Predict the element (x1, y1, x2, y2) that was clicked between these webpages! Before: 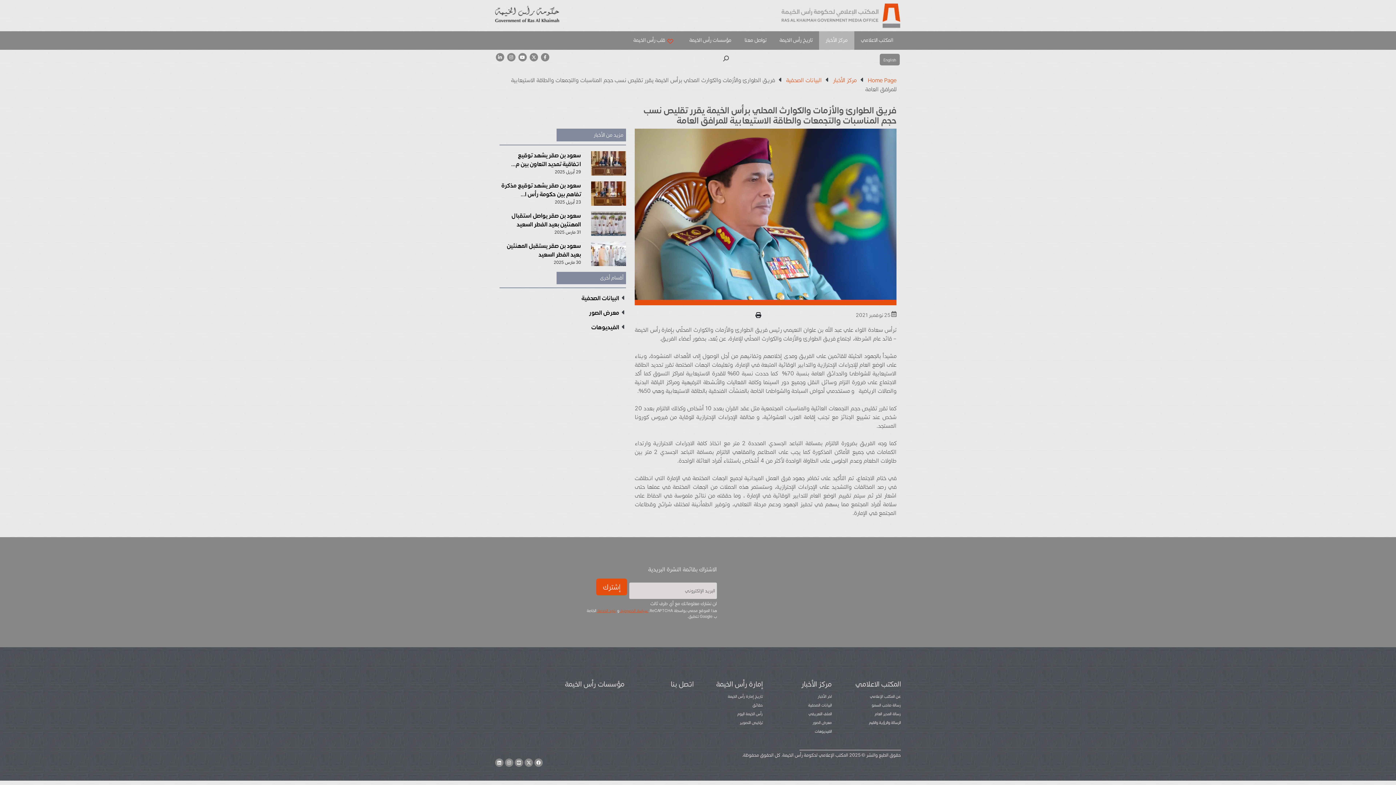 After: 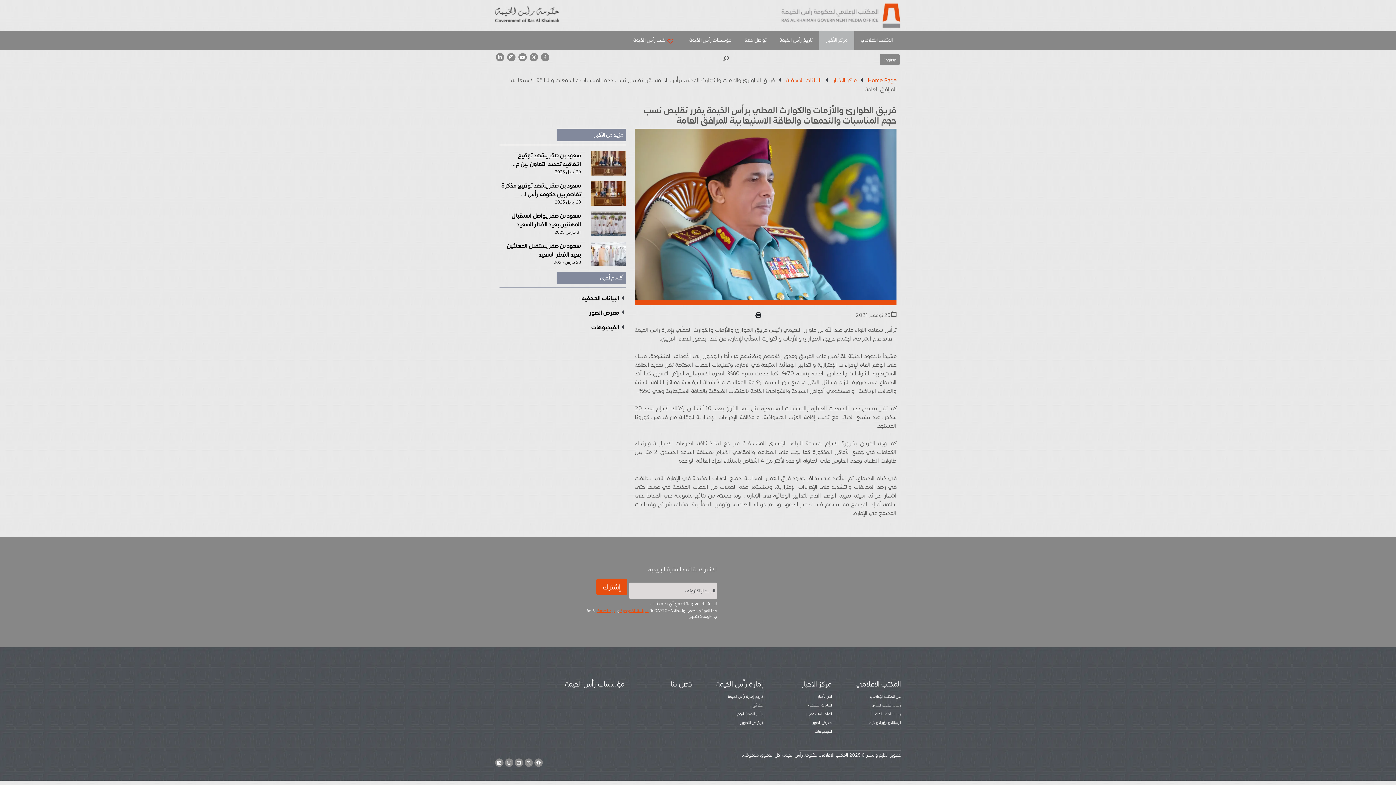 Action: bbox: (596, 578, 627, 595) label: إشترك